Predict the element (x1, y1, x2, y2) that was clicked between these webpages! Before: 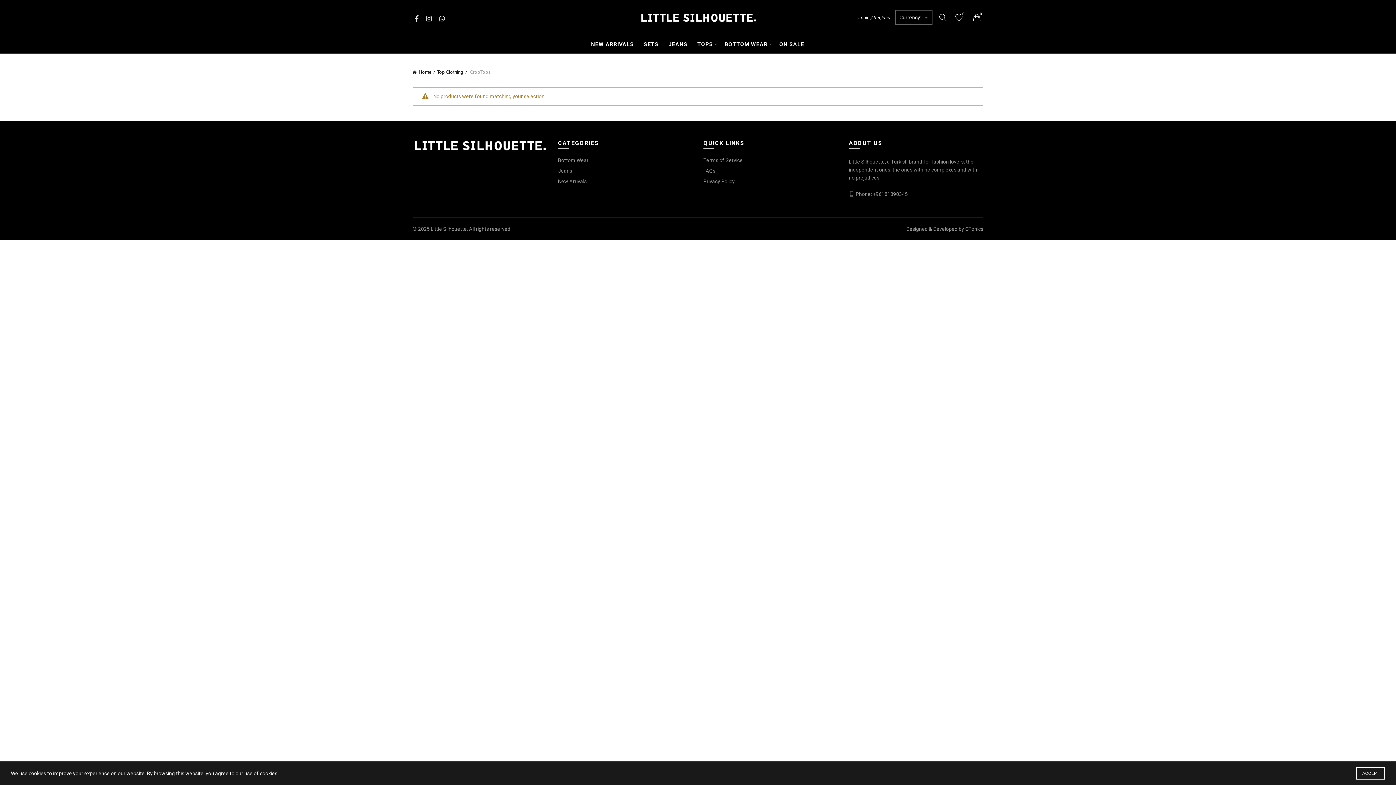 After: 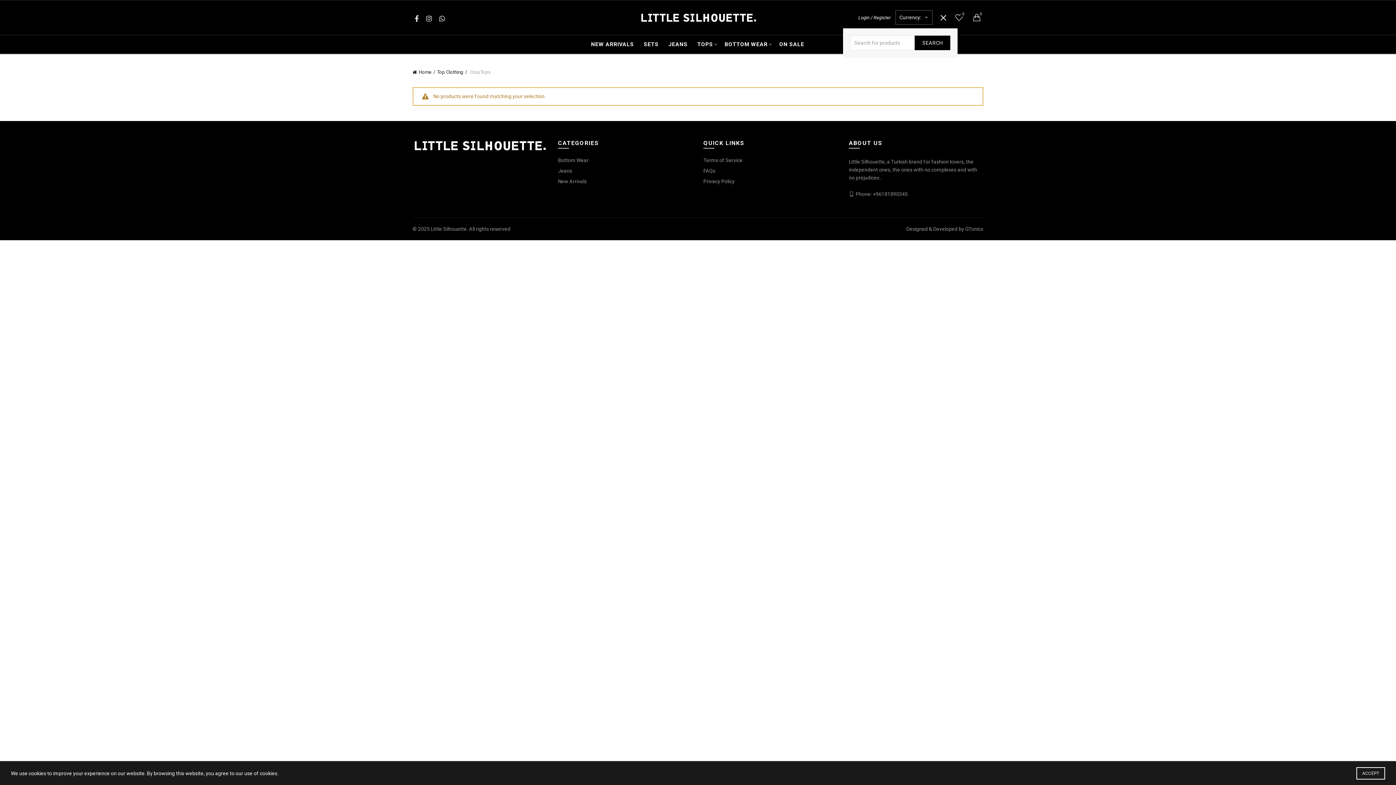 Action: bbox: (937, 12, 949, 22)